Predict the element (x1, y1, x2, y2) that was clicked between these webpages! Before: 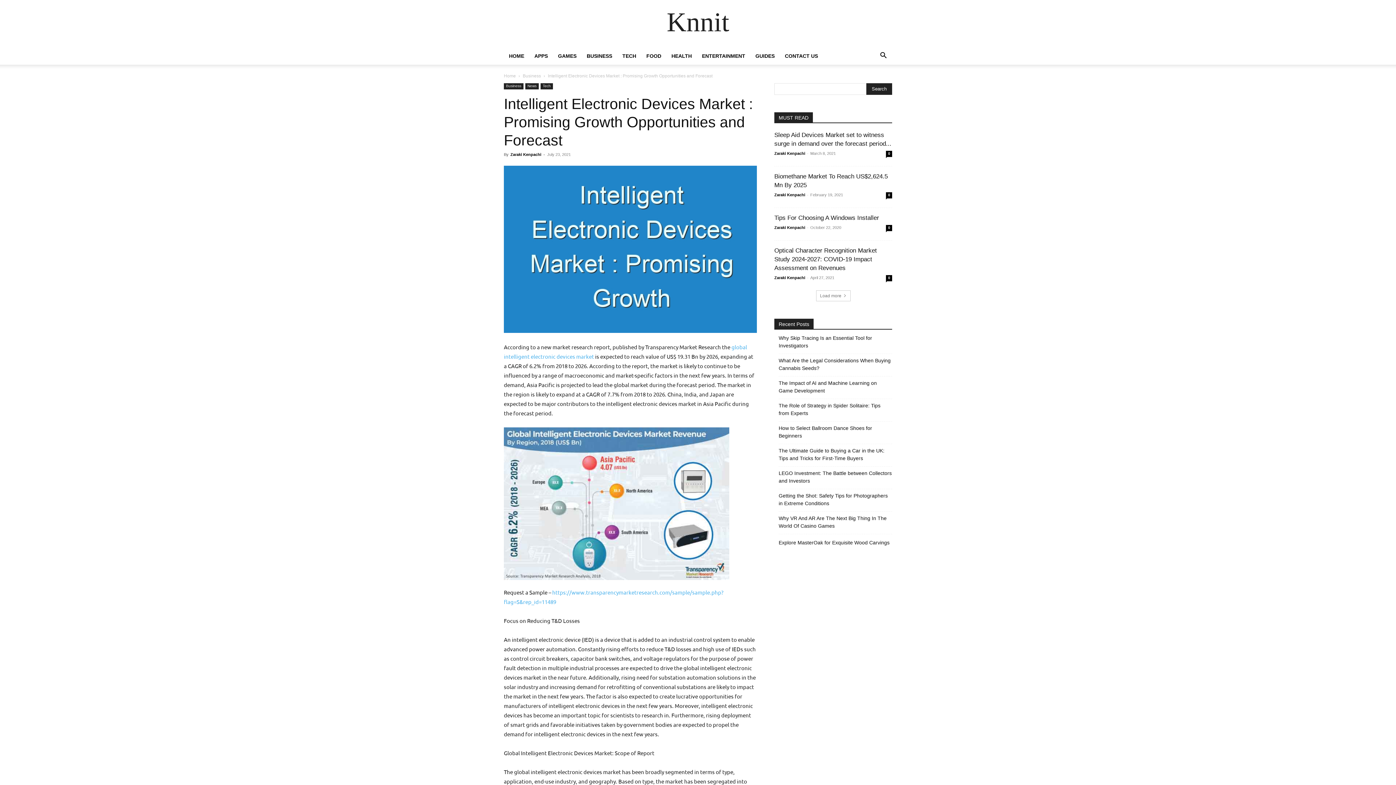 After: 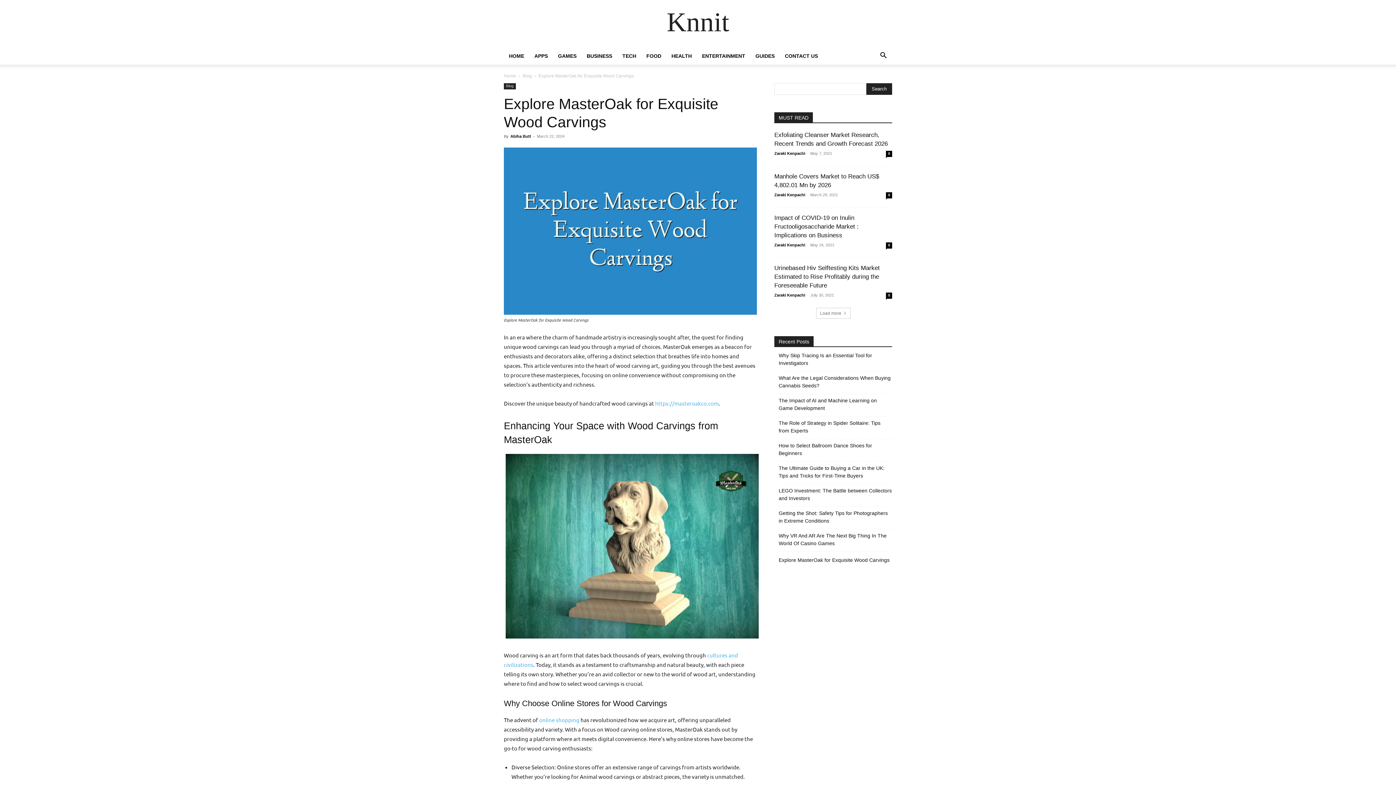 Action: label: Explore MasterOak for Exquisite Wood Carvings bbox: (778, 539, 889, 546)